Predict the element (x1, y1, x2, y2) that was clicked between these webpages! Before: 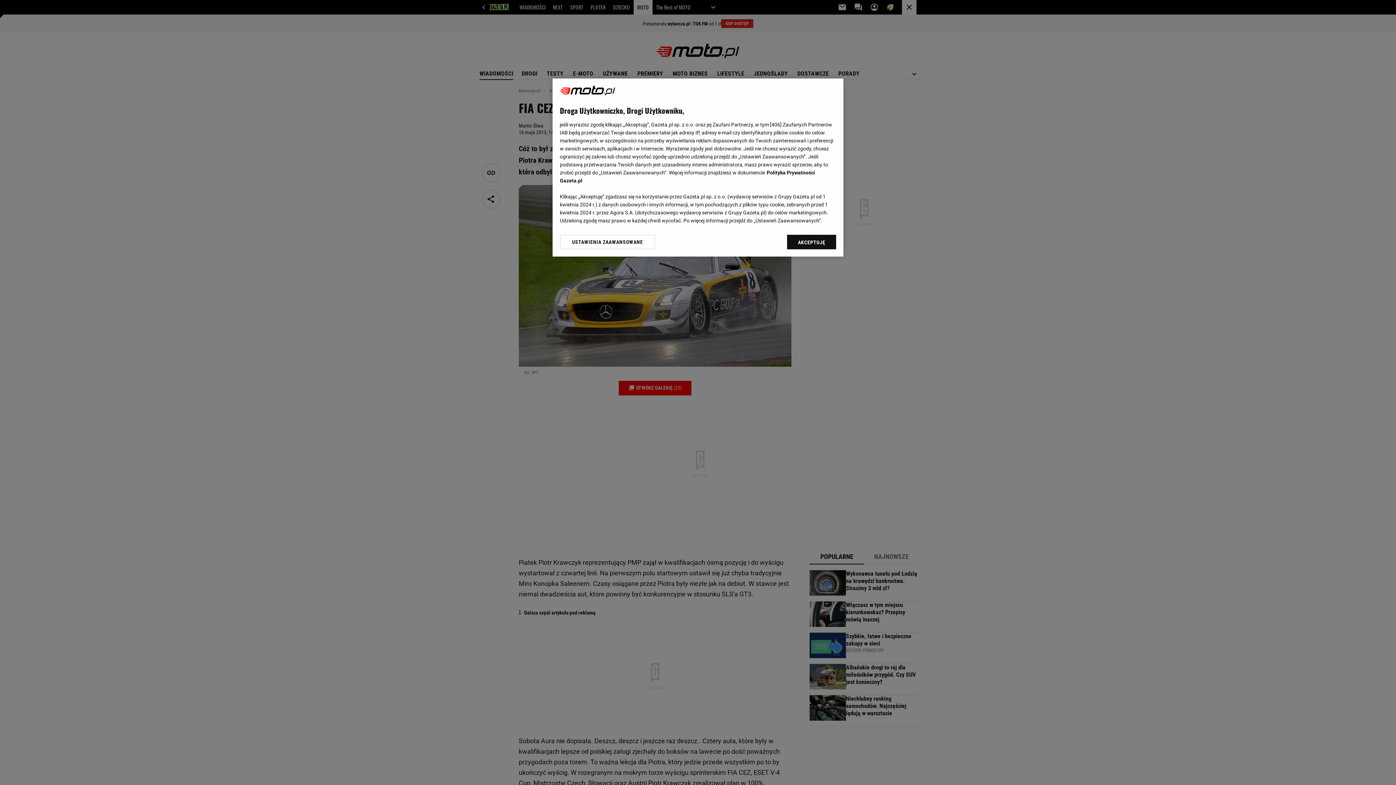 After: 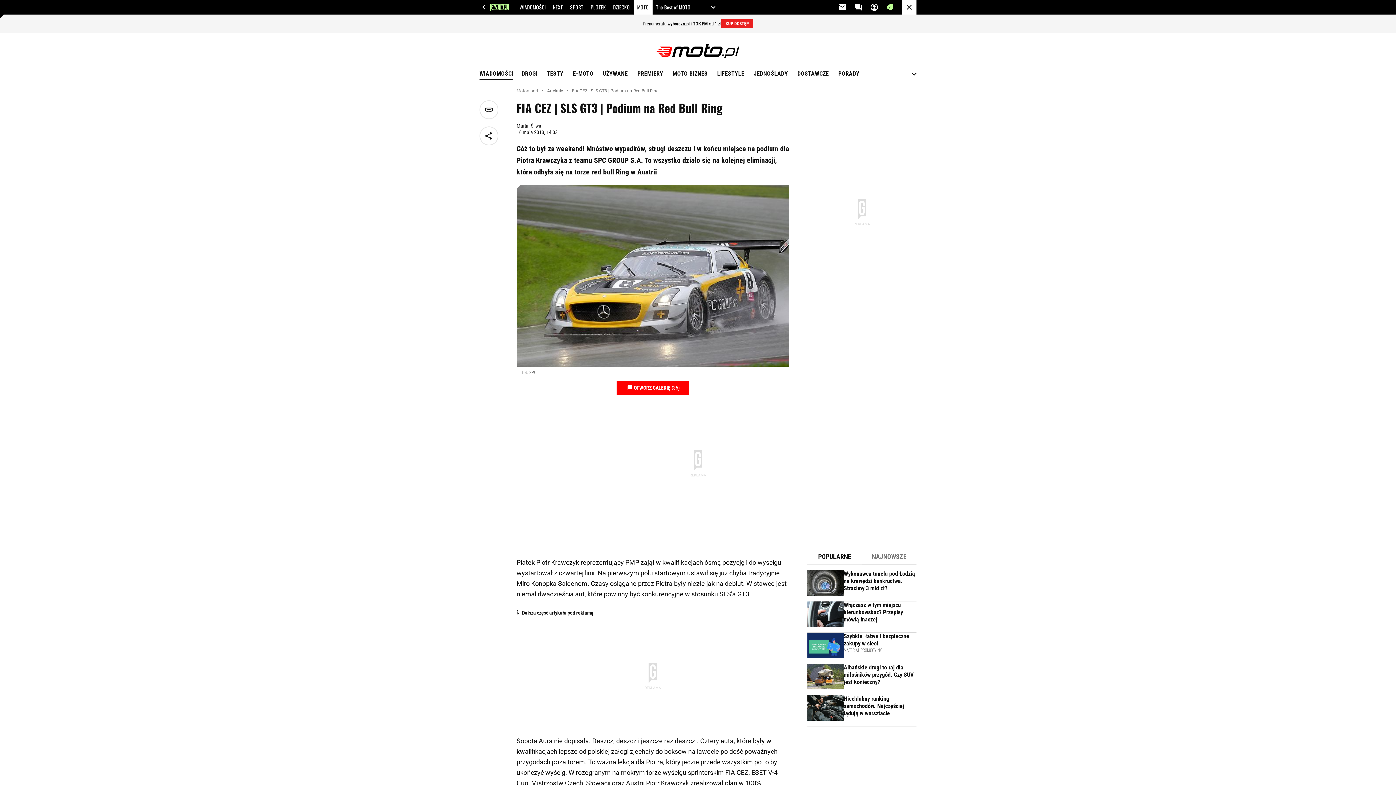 Action: label: AKCEPTUJĘ bbox: (787, 234, 836, 249)